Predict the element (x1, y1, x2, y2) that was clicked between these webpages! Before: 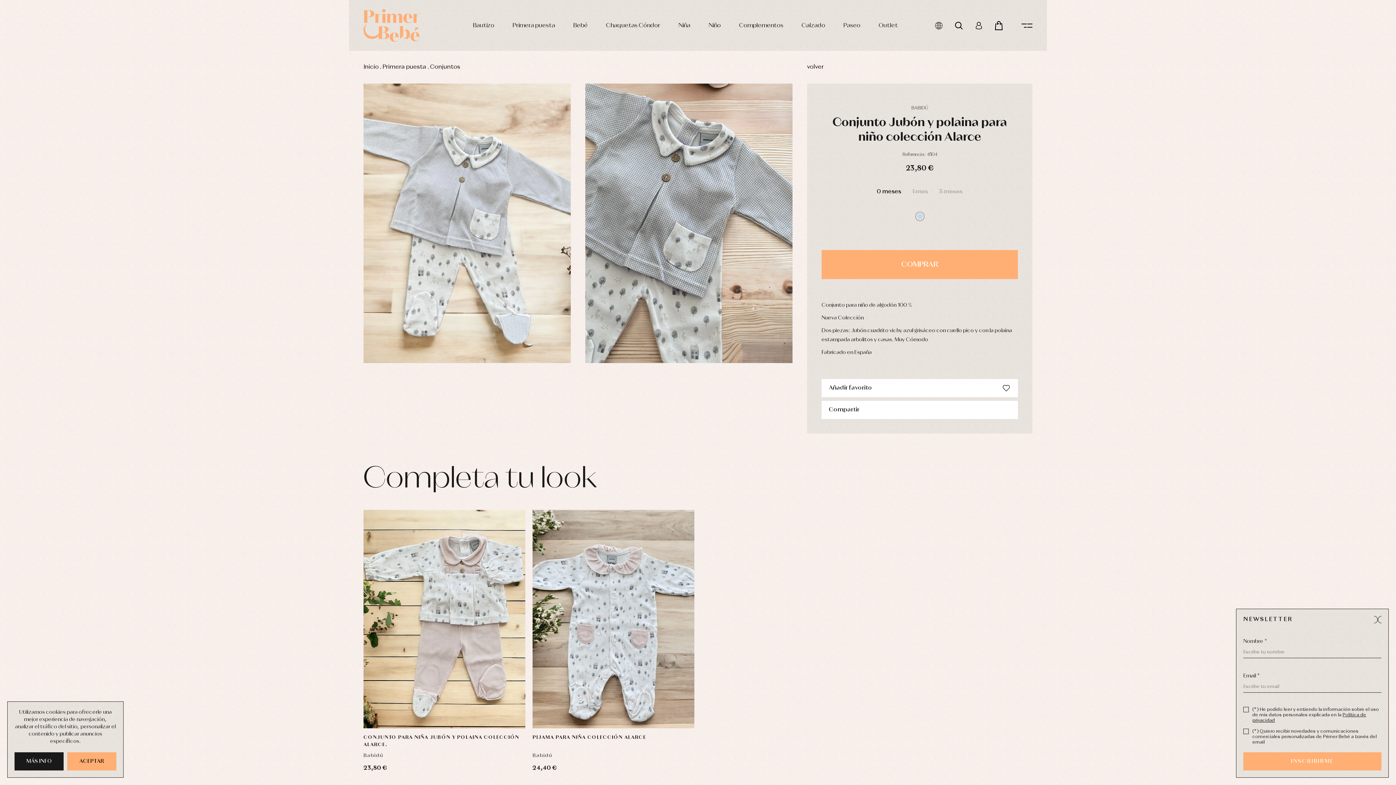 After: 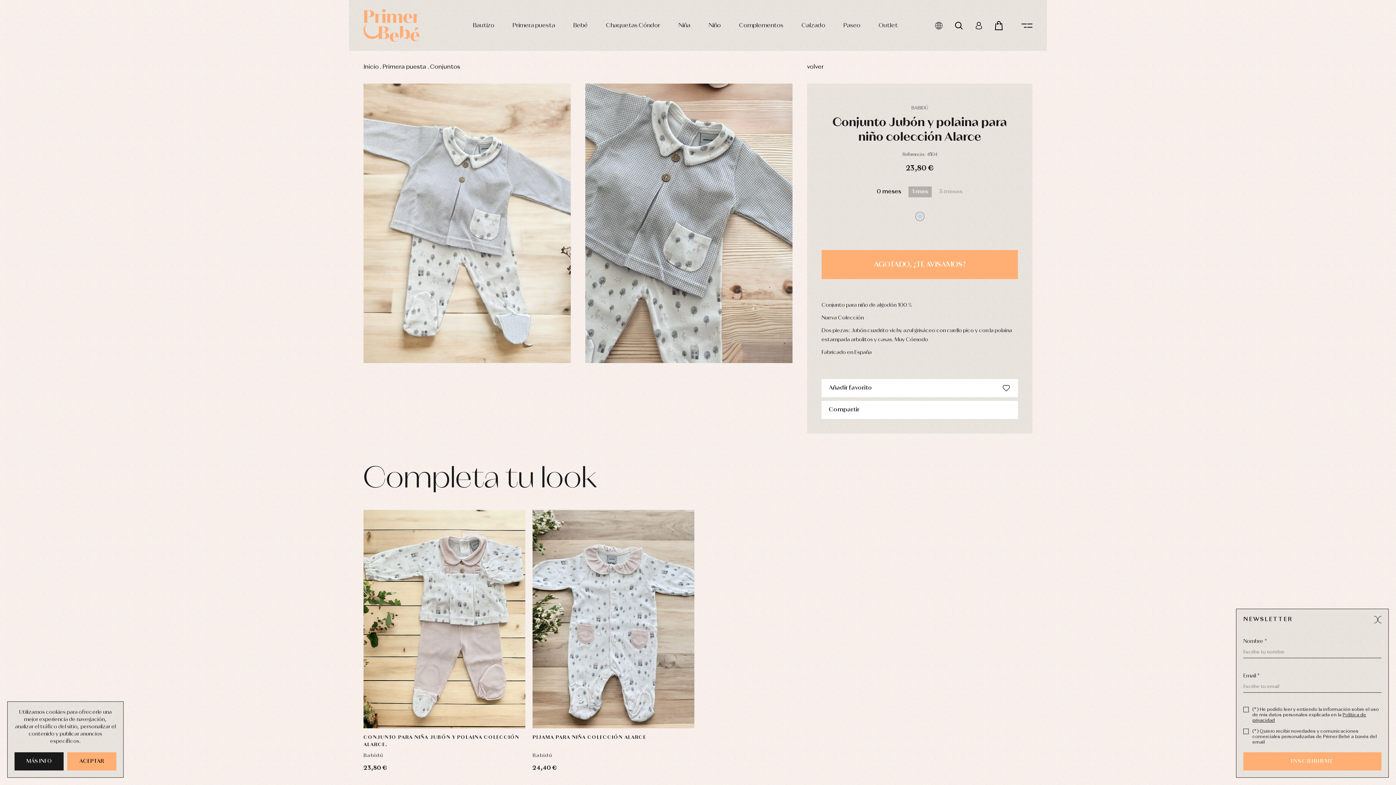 Action: bbox: (908, 186, 932, 197) label: 1 mes